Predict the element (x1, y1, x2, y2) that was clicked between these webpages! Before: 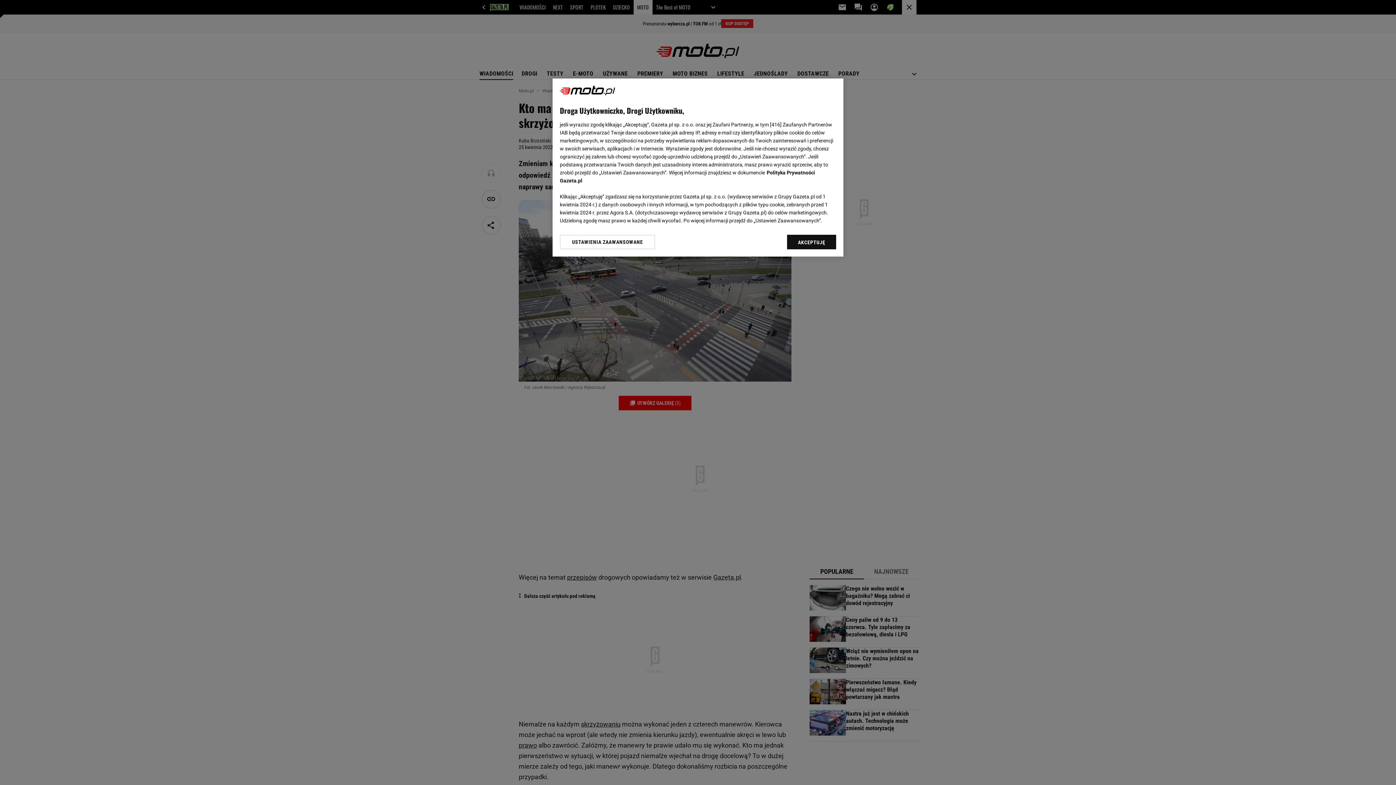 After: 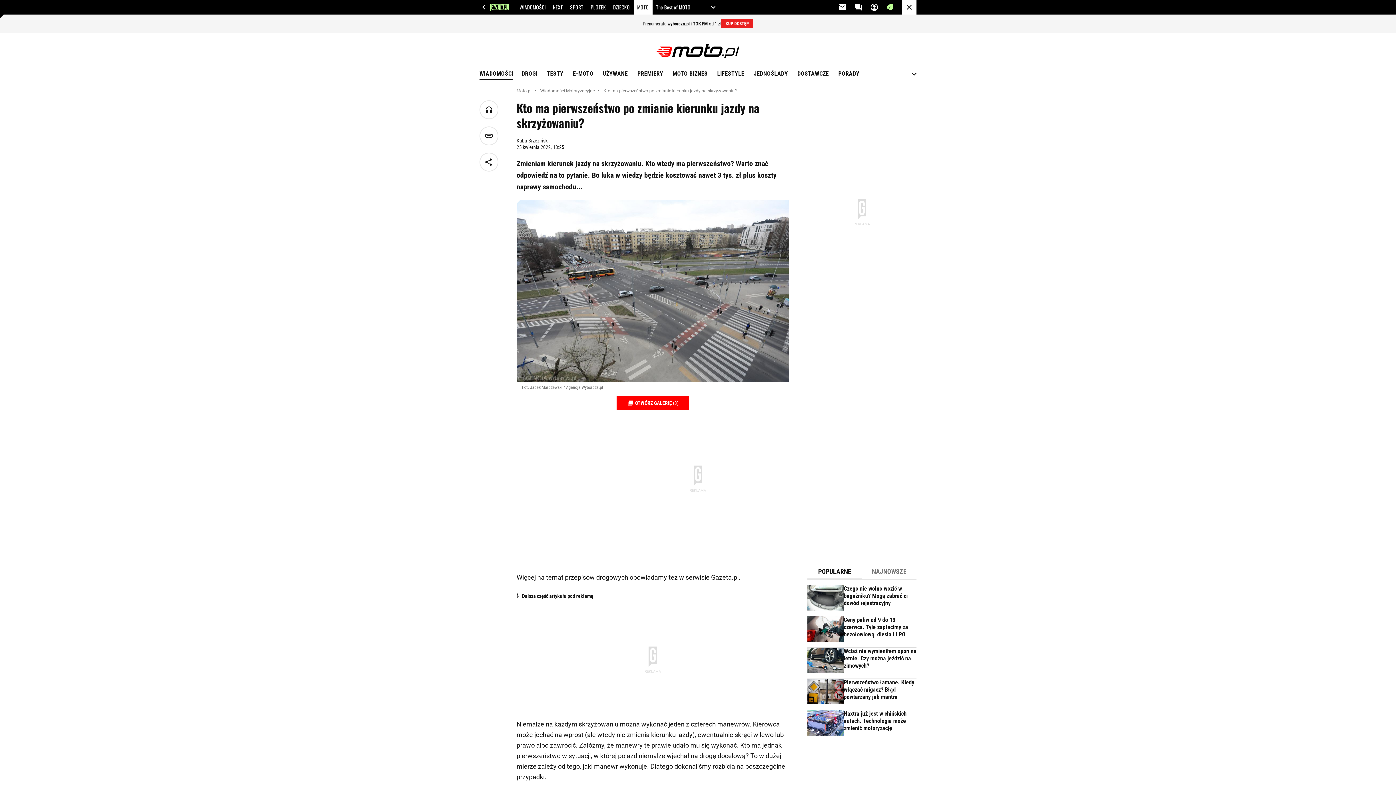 Action: label: AKCEPTUJĘ bbox: (787, 234, 836, 249)